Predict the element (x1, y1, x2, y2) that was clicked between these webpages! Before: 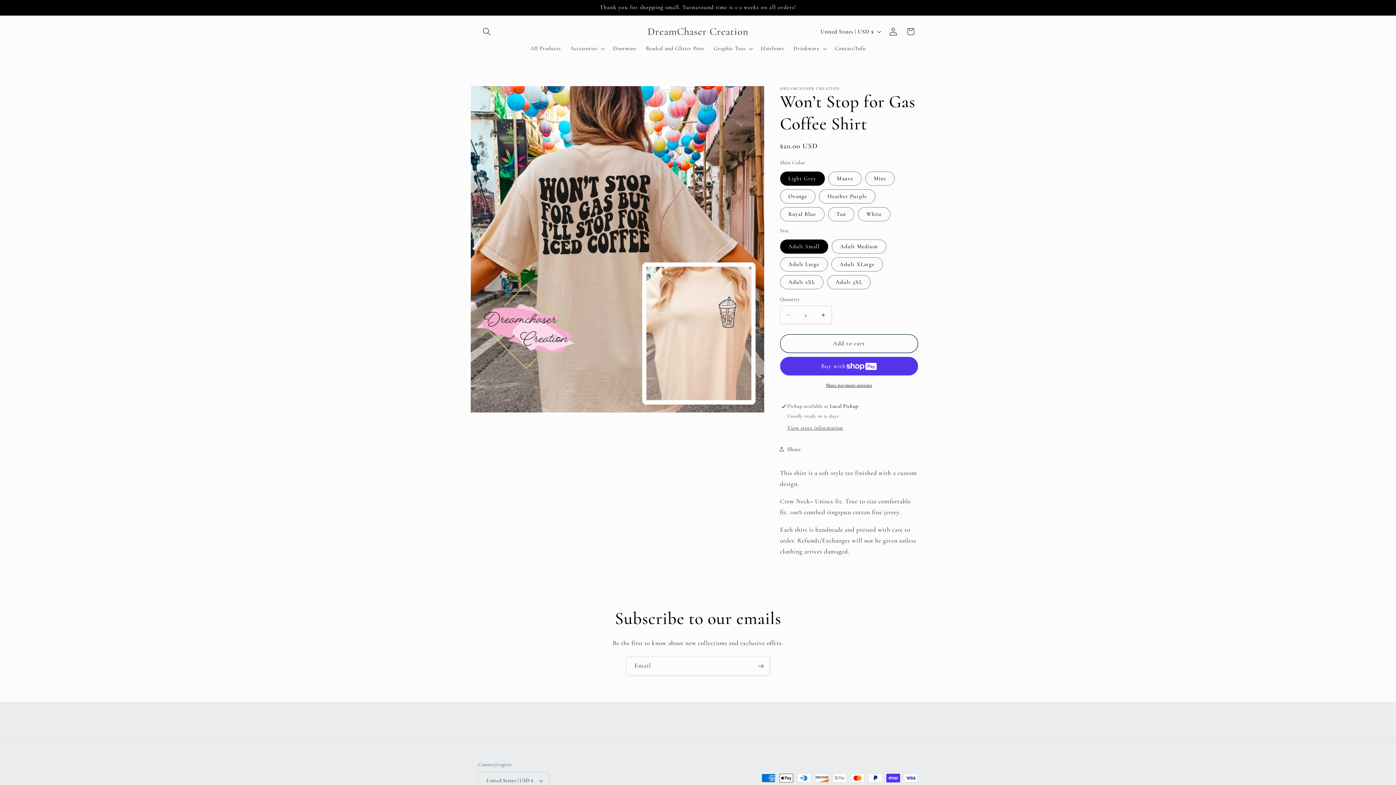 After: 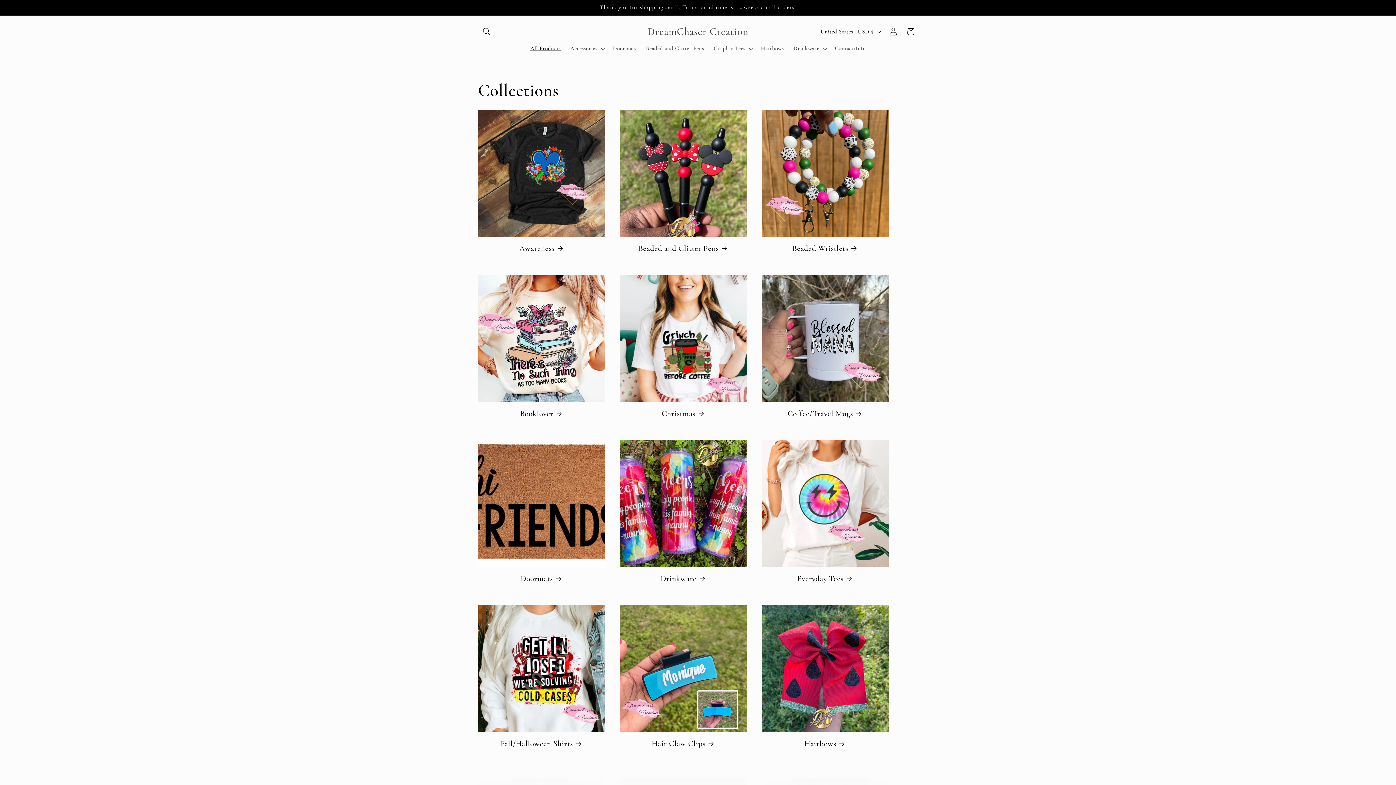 Action: label: All Products bbox: (525, 40, 565, 56)